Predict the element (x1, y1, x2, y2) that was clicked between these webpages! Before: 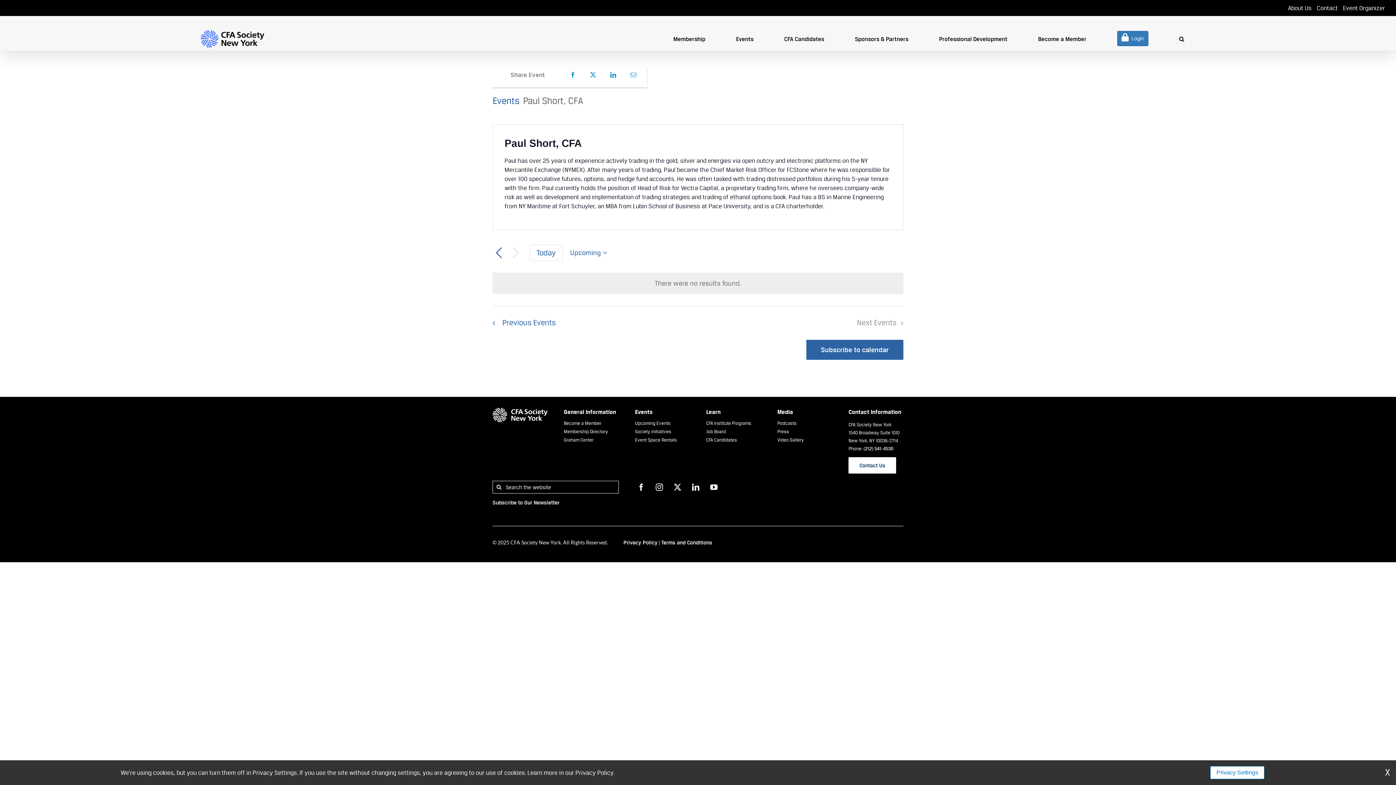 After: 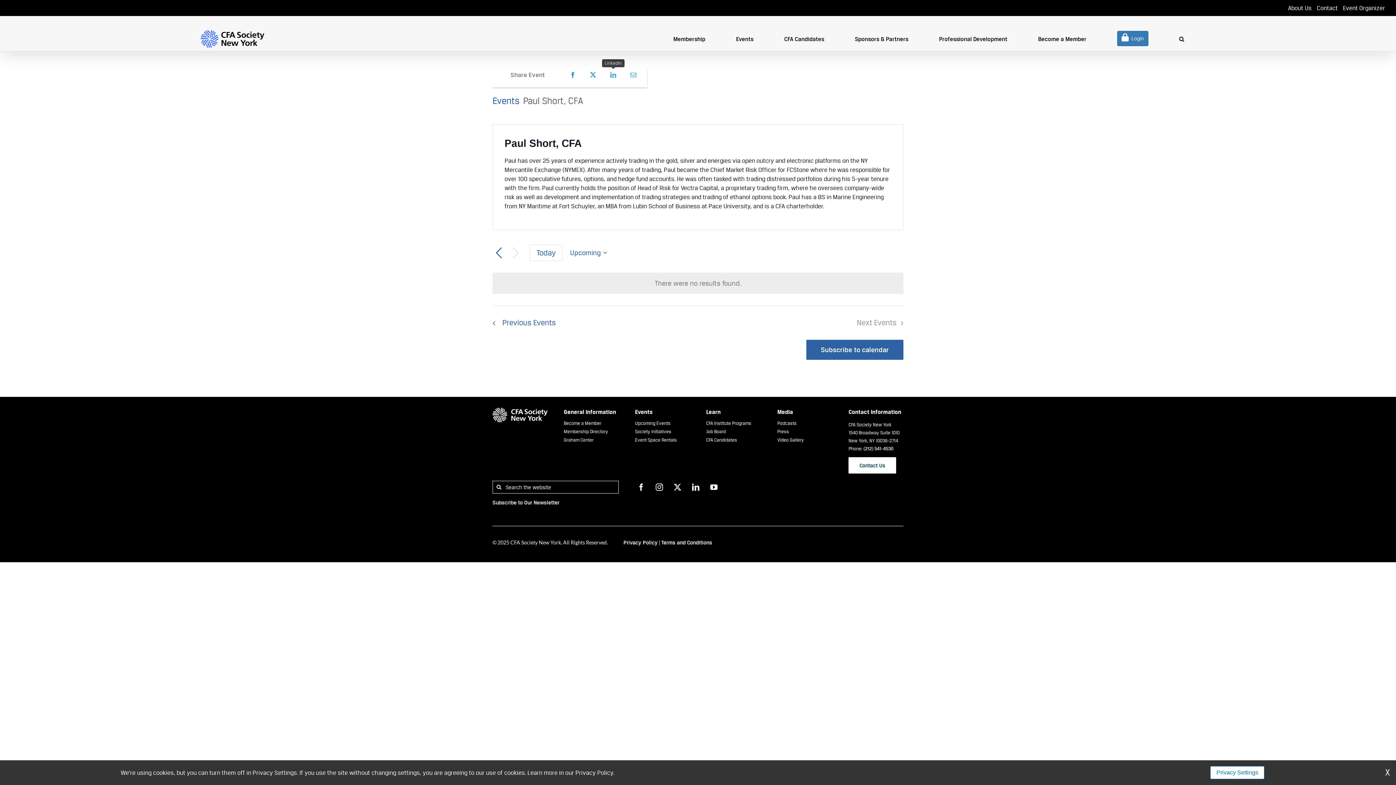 Action: bbox: (606, 70, 619, 79) label: LinkedIn